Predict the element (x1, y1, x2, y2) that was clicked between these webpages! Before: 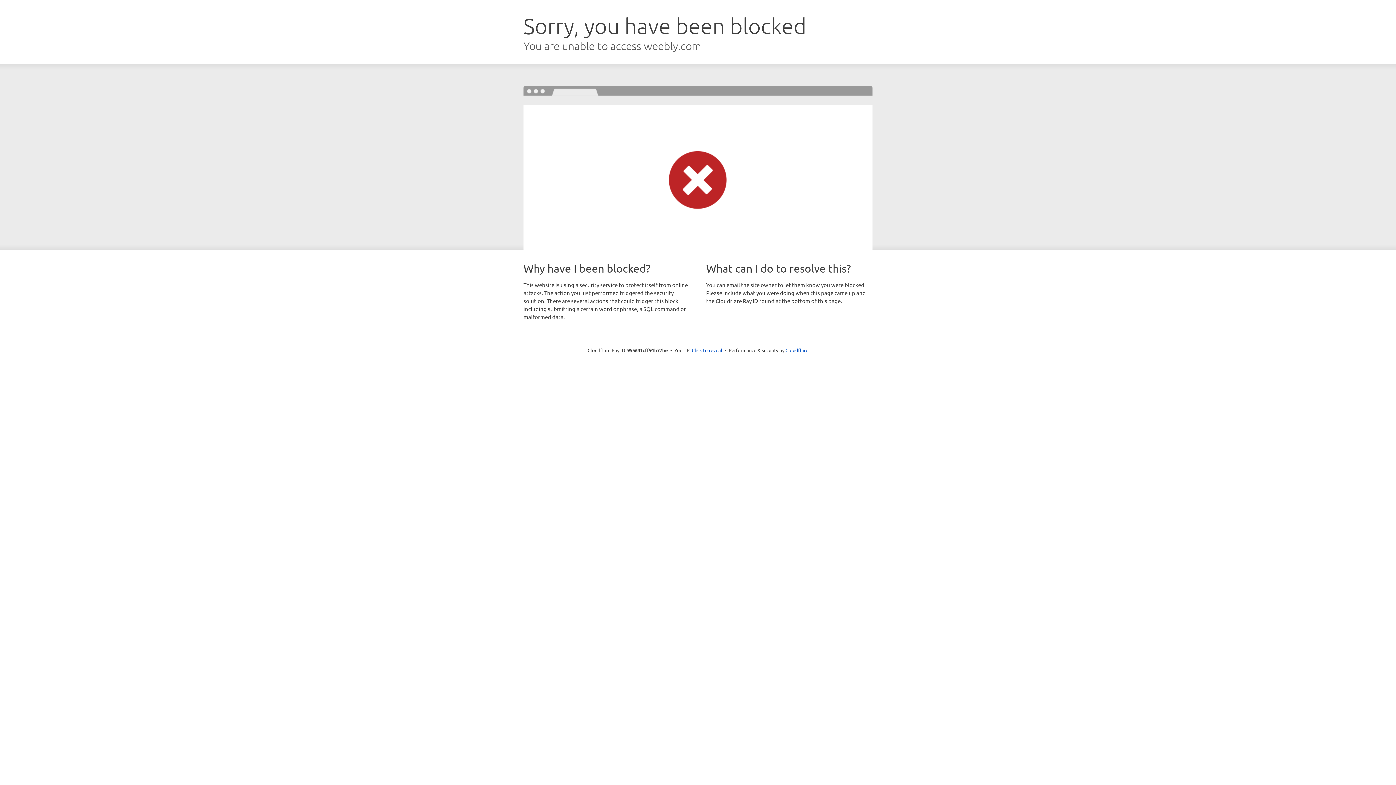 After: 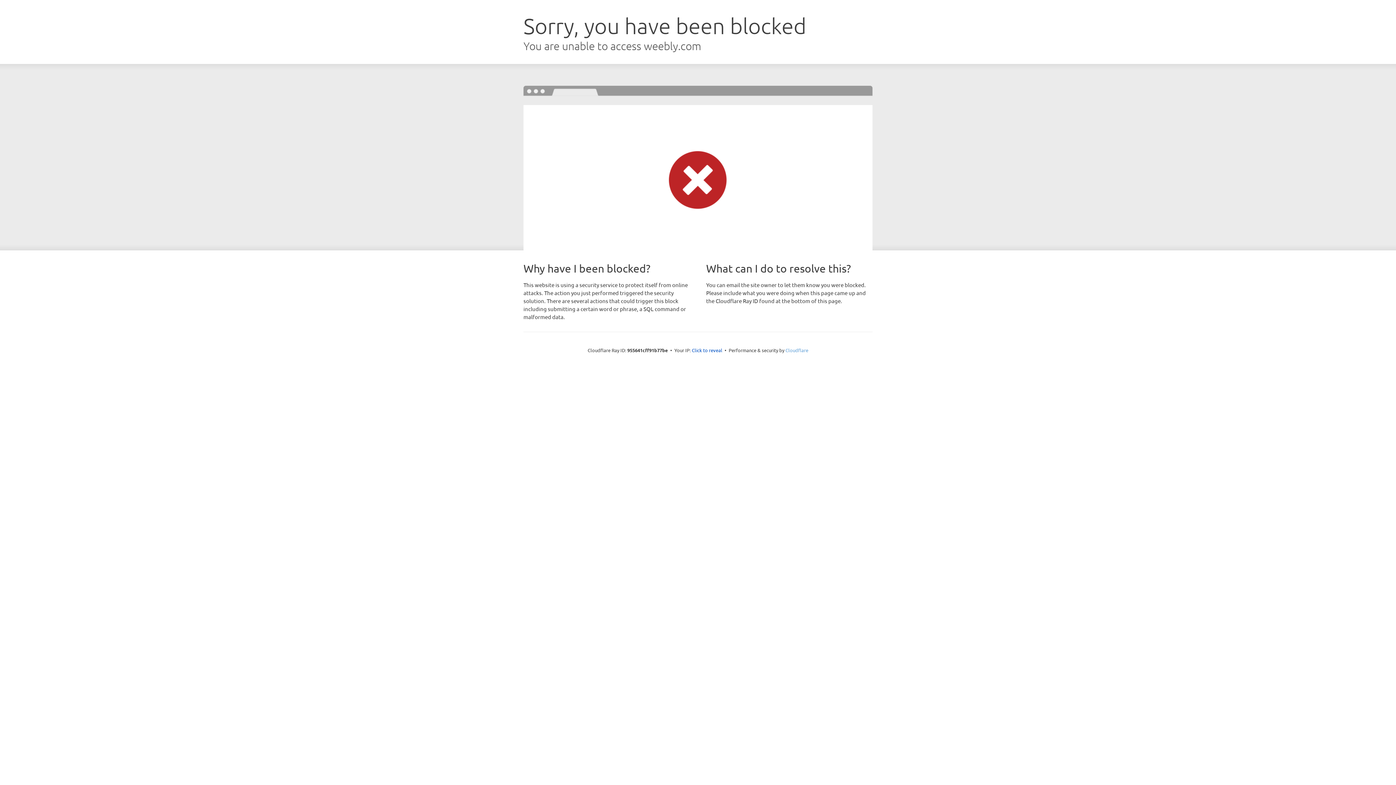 Action: bbox: (785, 347, 808, 353) label: Cloudflare